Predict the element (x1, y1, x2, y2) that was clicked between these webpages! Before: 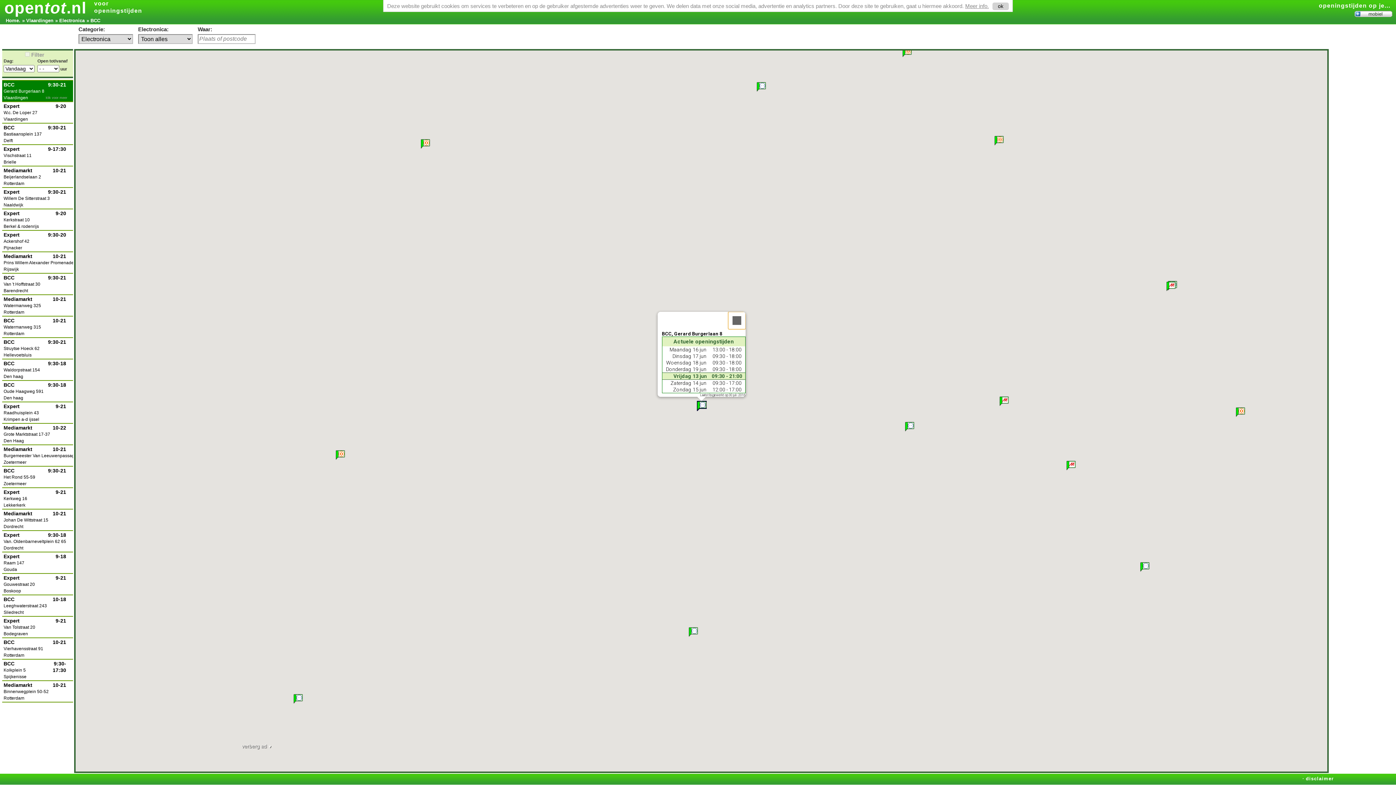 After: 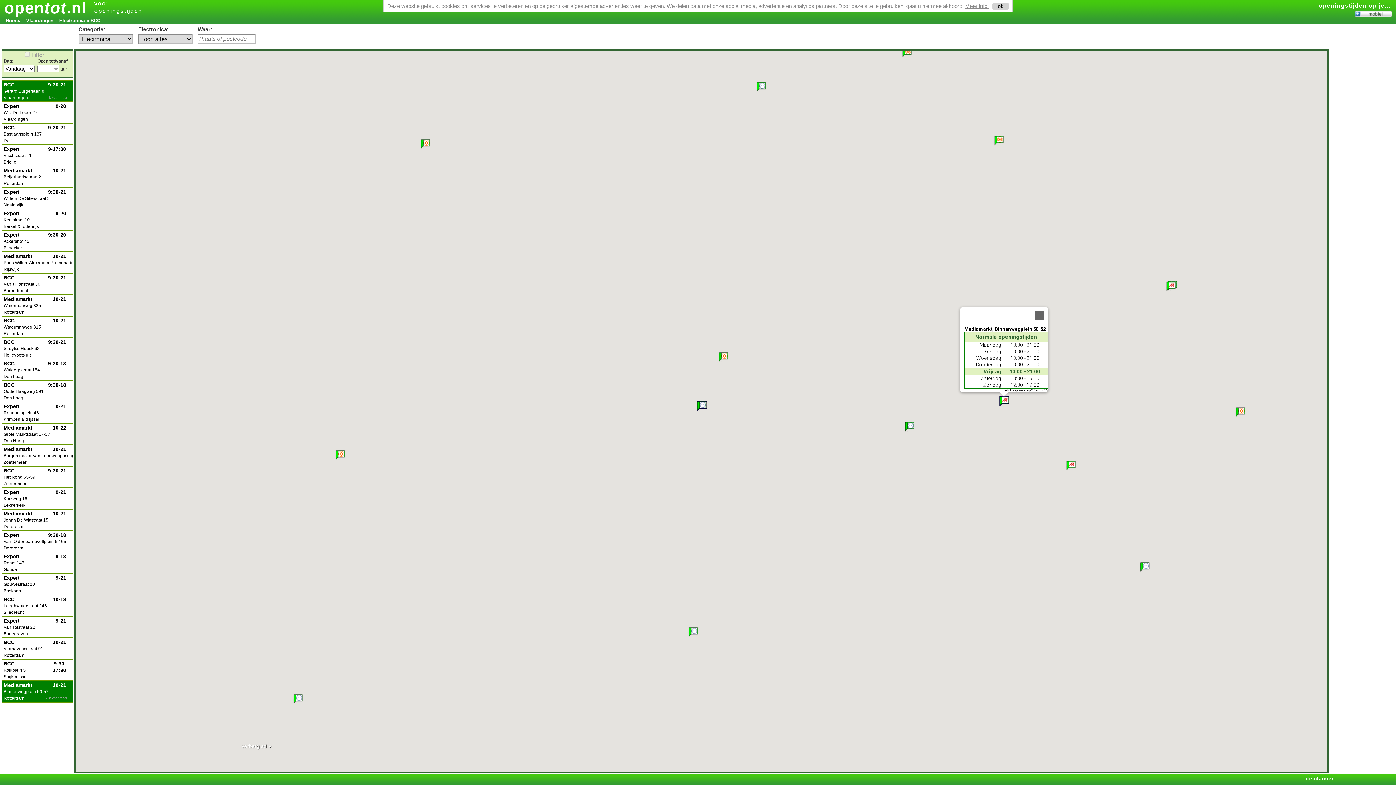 Action: bbox: (999, 396, 1009, 406)